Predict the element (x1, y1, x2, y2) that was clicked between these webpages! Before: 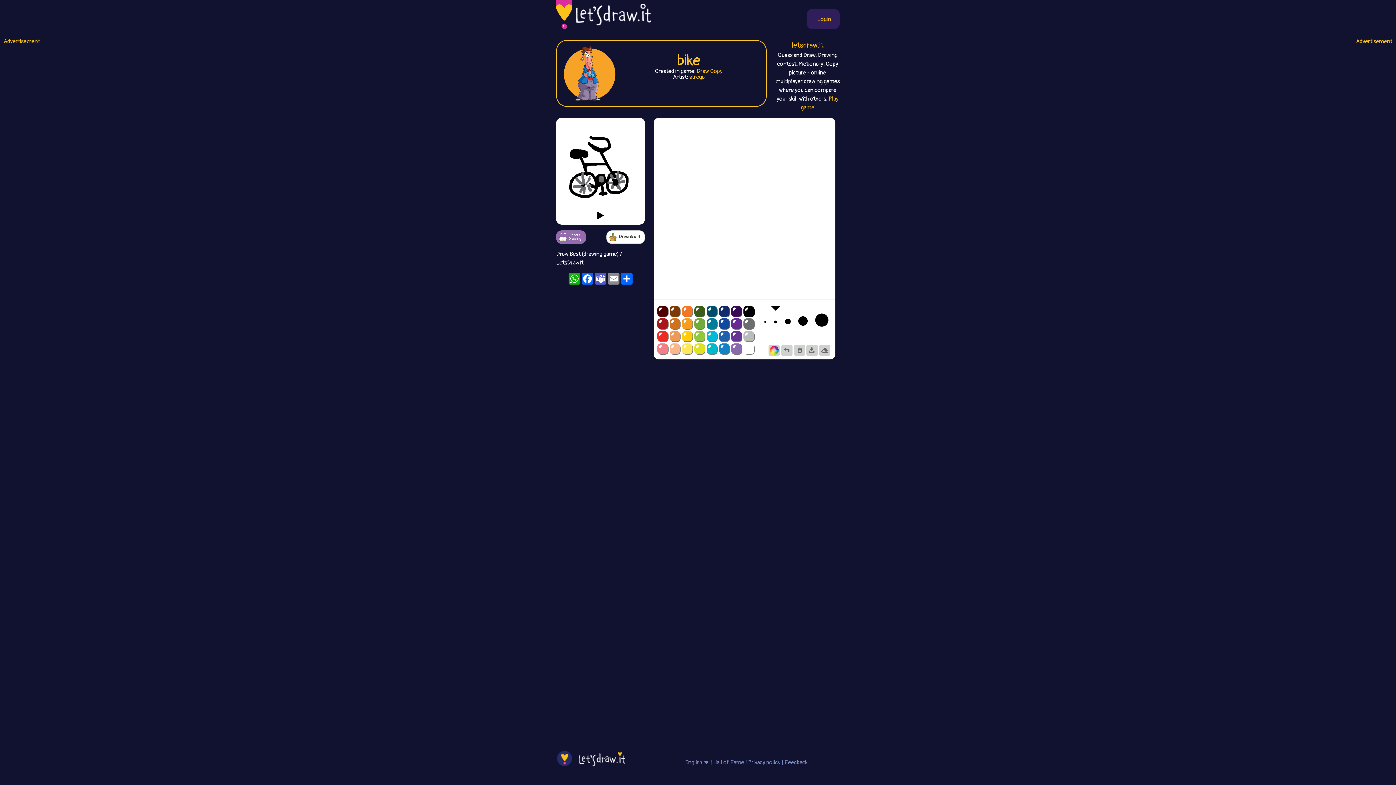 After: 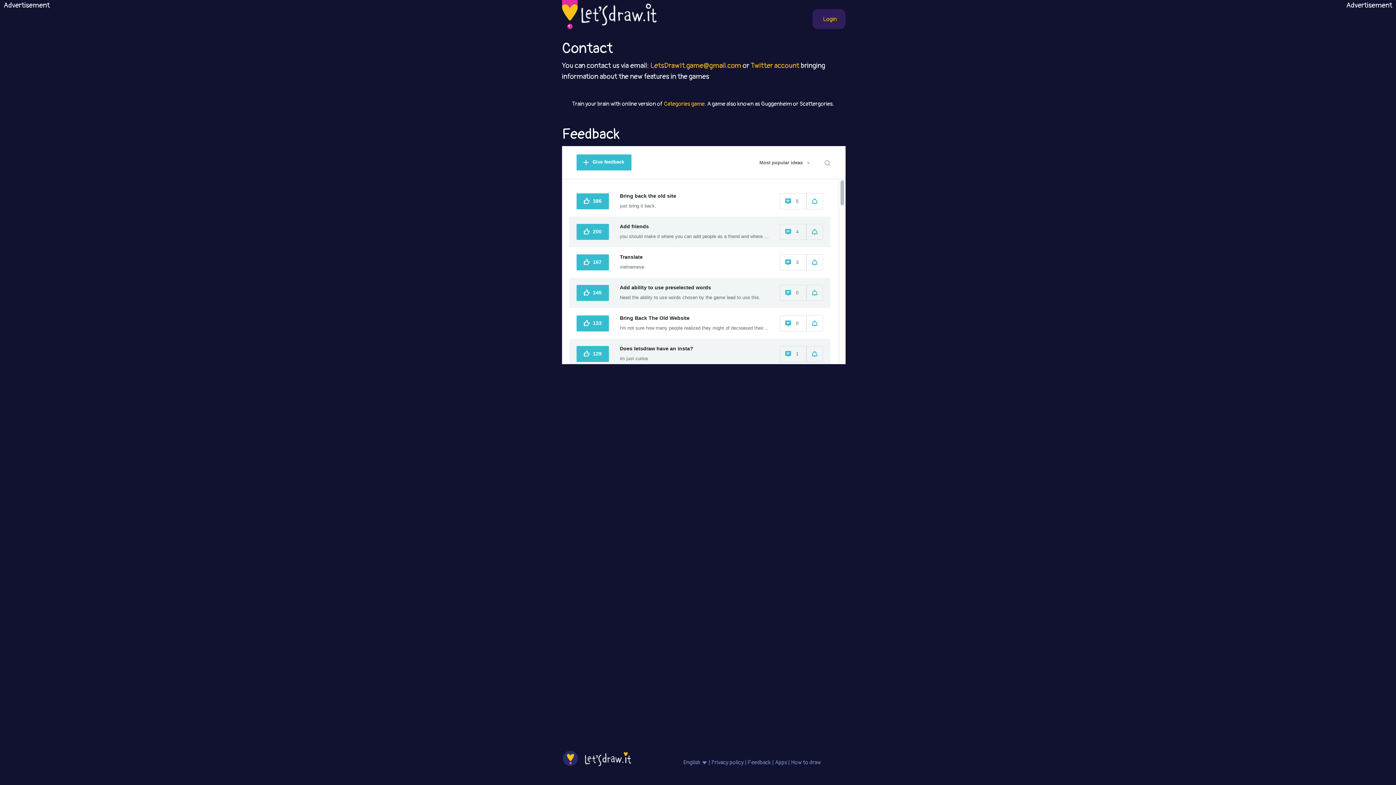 Action: bbox: (784, 759, 807, 766) label: Feedback